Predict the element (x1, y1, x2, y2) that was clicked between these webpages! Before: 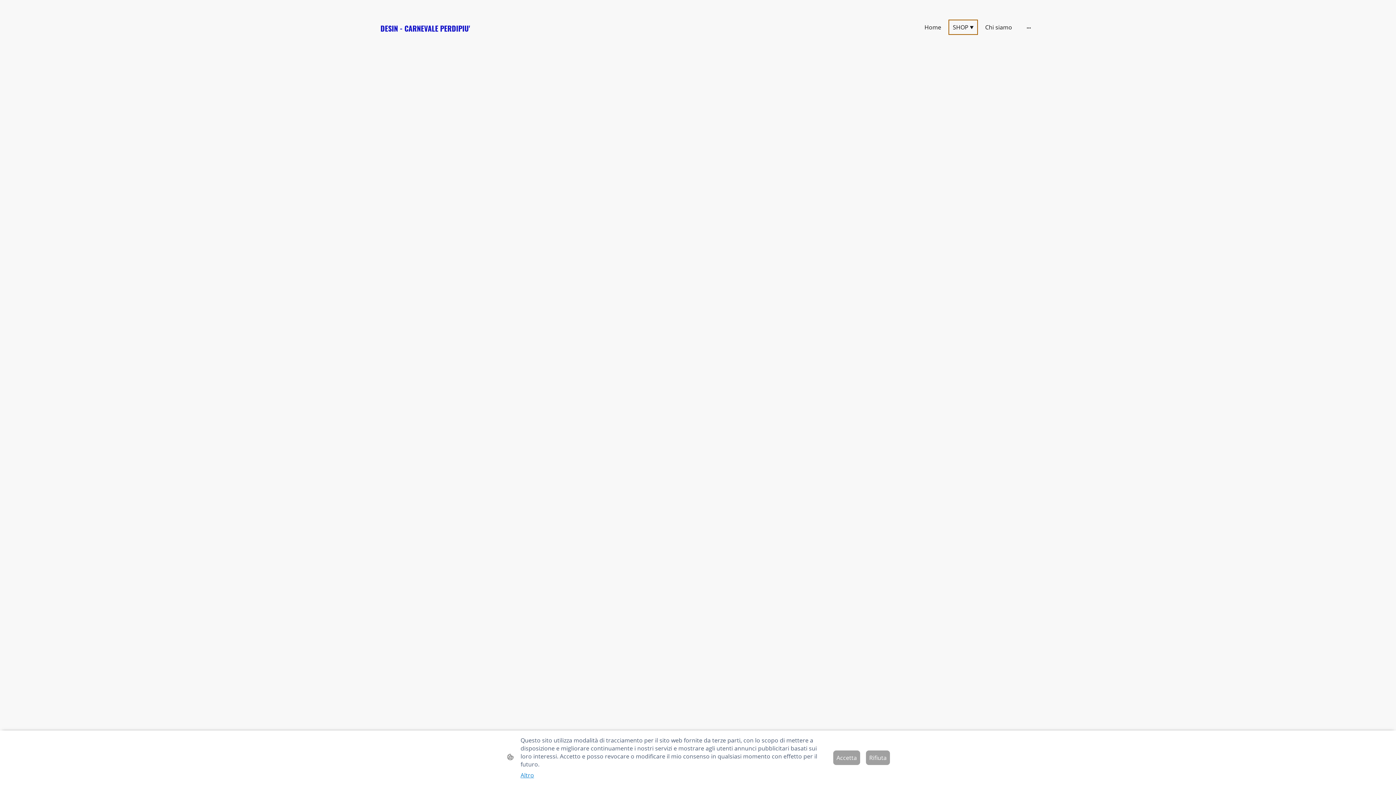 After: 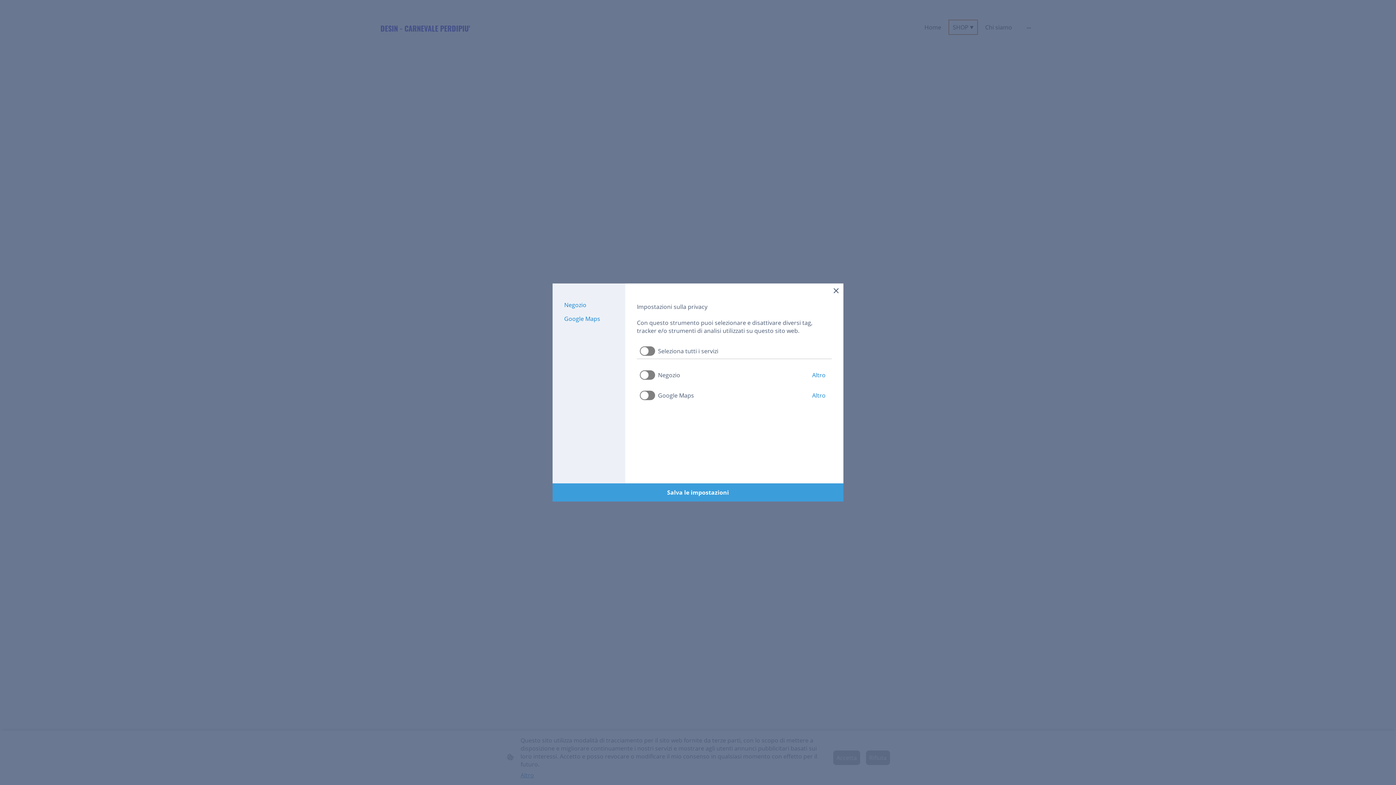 Action: label: Altro bbox: (520, 771, 534, 779)